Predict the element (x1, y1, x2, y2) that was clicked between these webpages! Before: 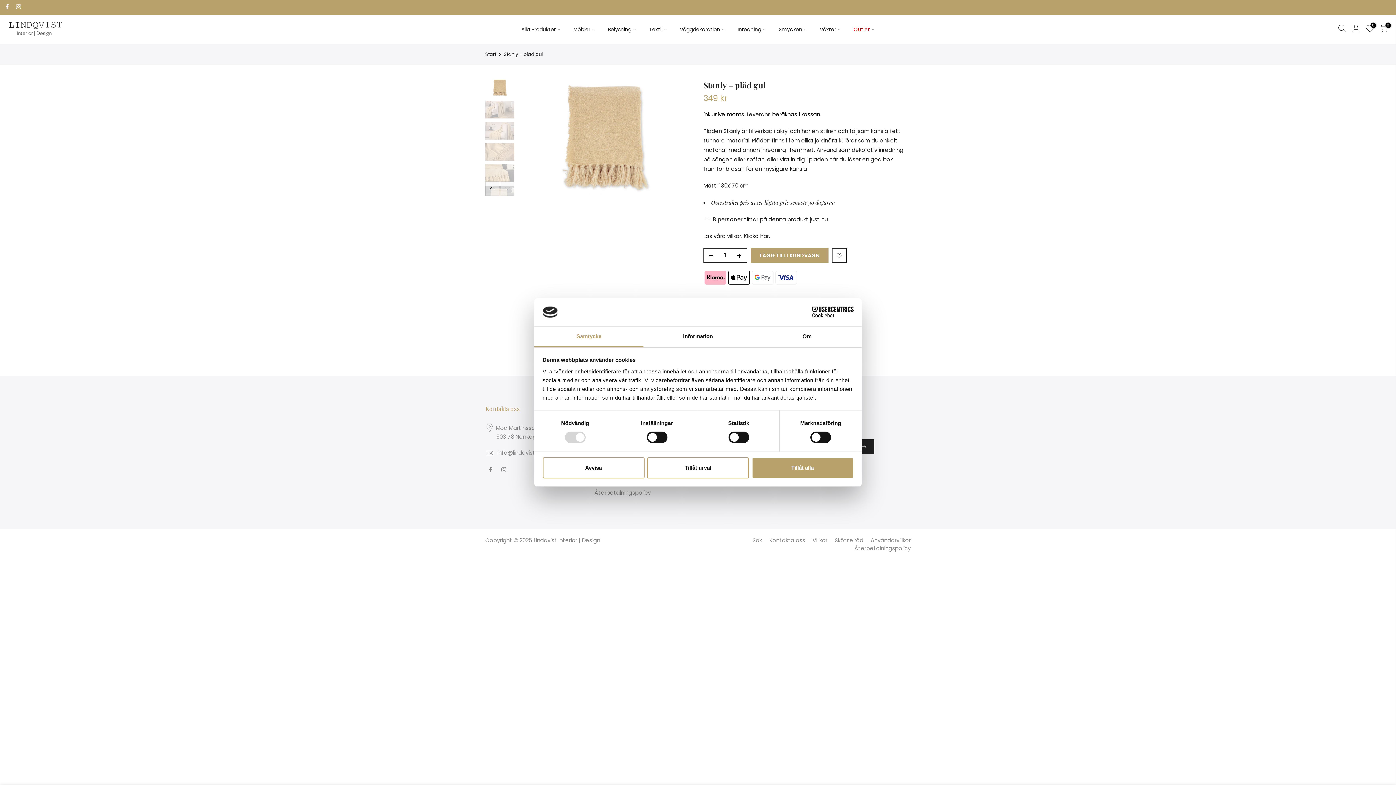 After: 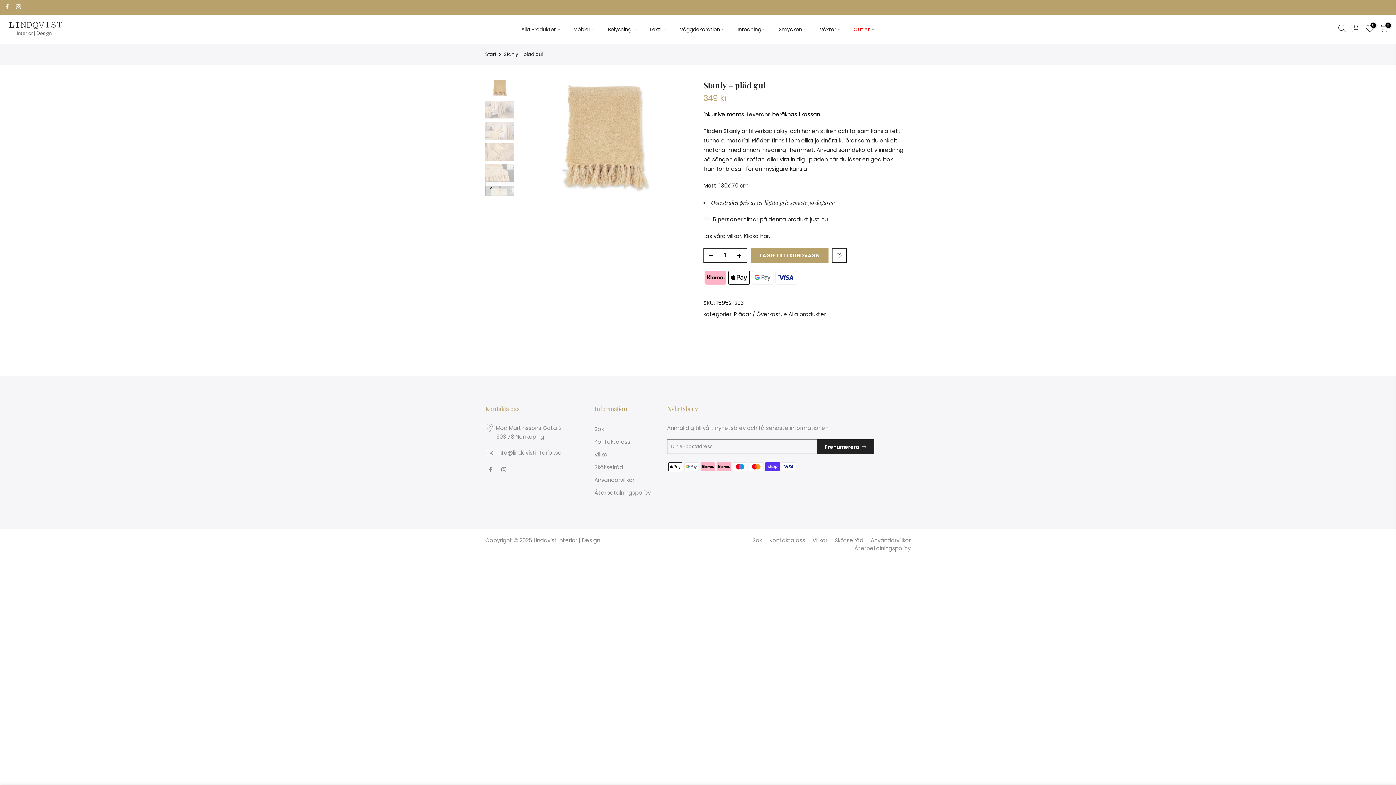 Action: label: Avvisa bbox: (542, 457, 644, 478)